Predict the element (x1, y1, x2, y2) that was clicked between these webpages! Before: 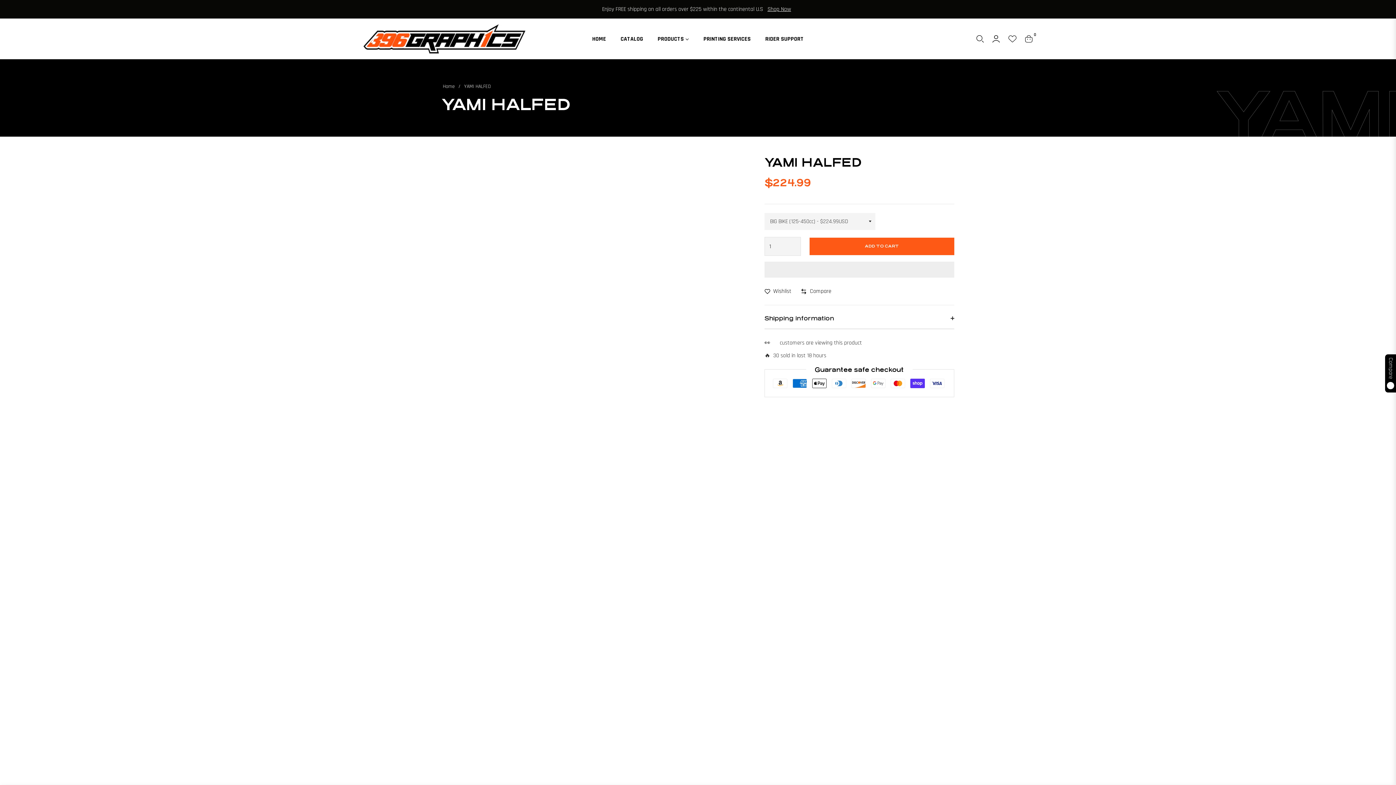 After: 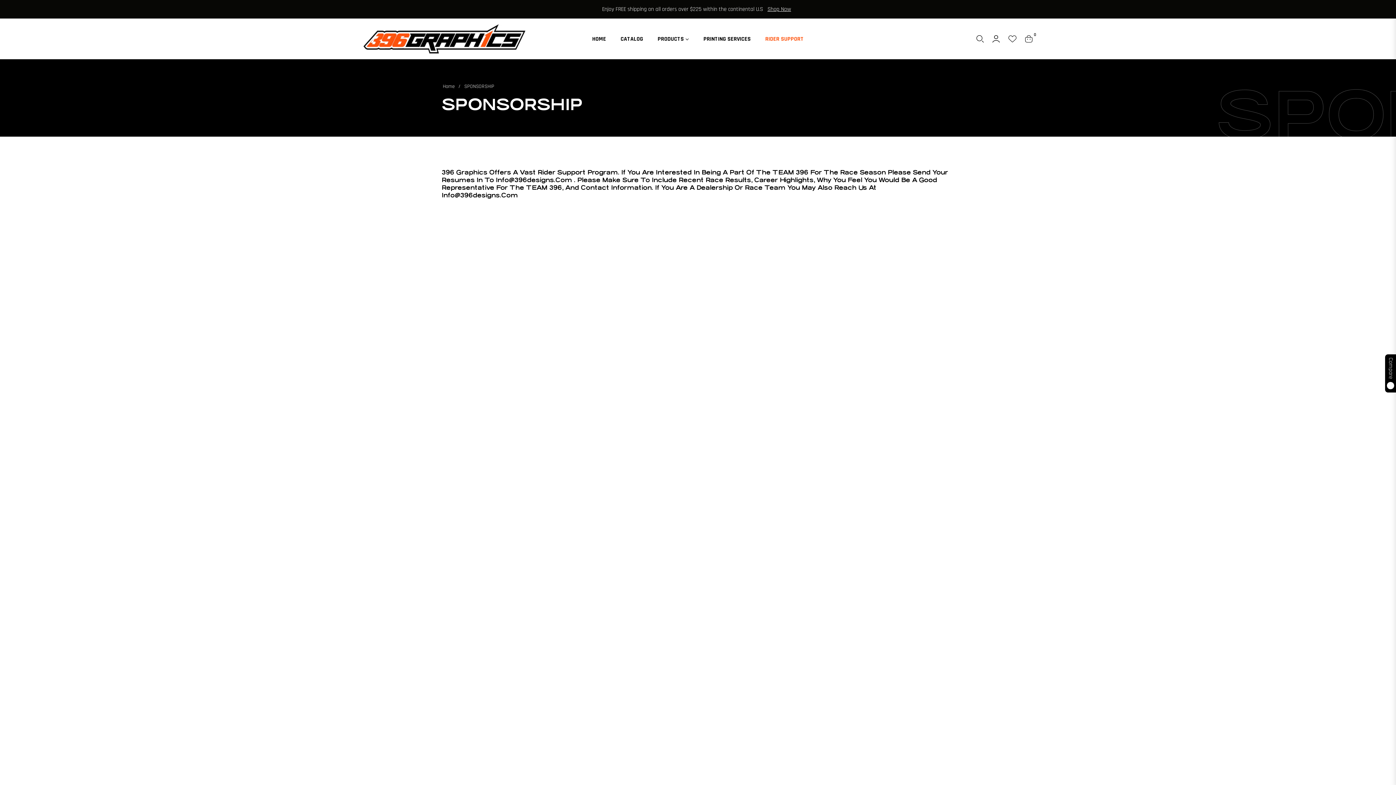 Action: label: RIDER SUPPORT bbox: (758, 25, 811, 52)